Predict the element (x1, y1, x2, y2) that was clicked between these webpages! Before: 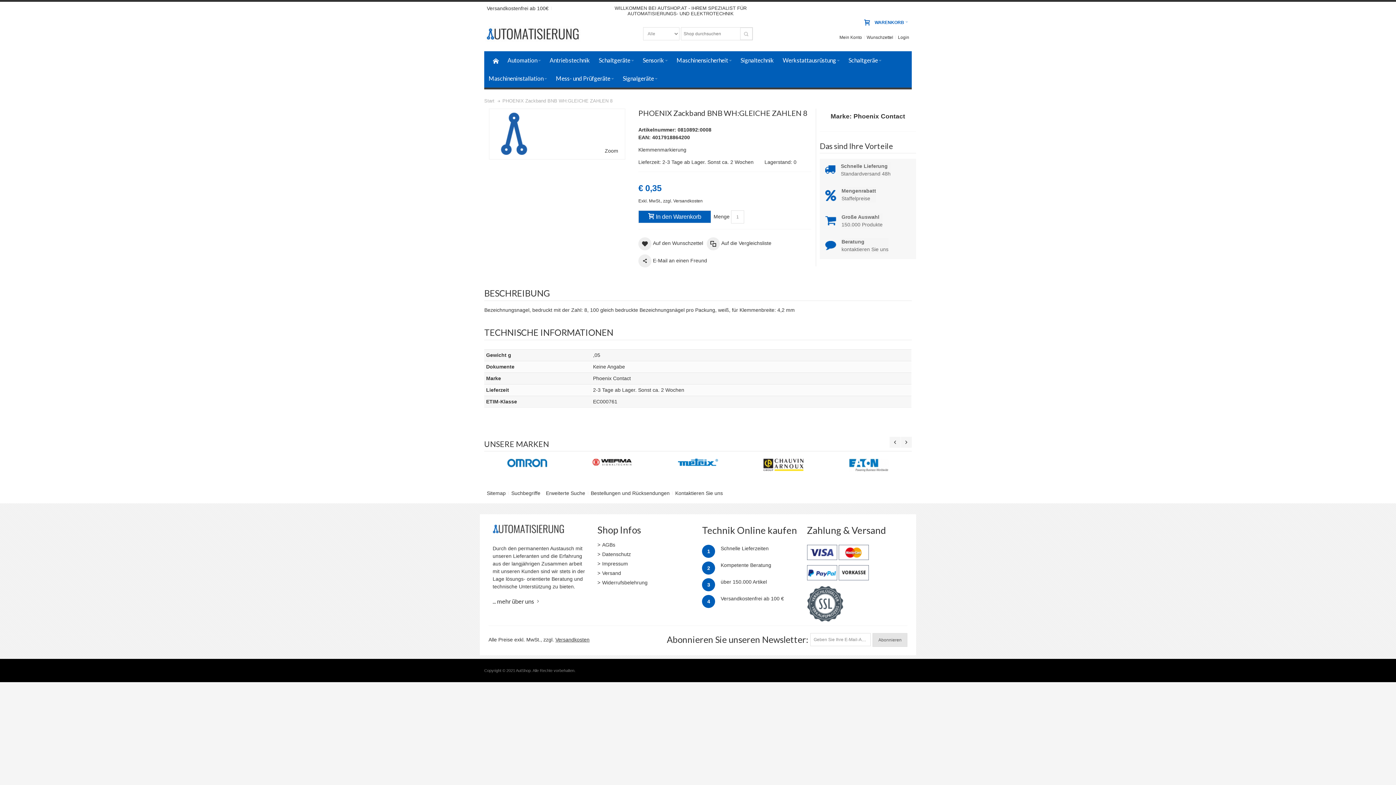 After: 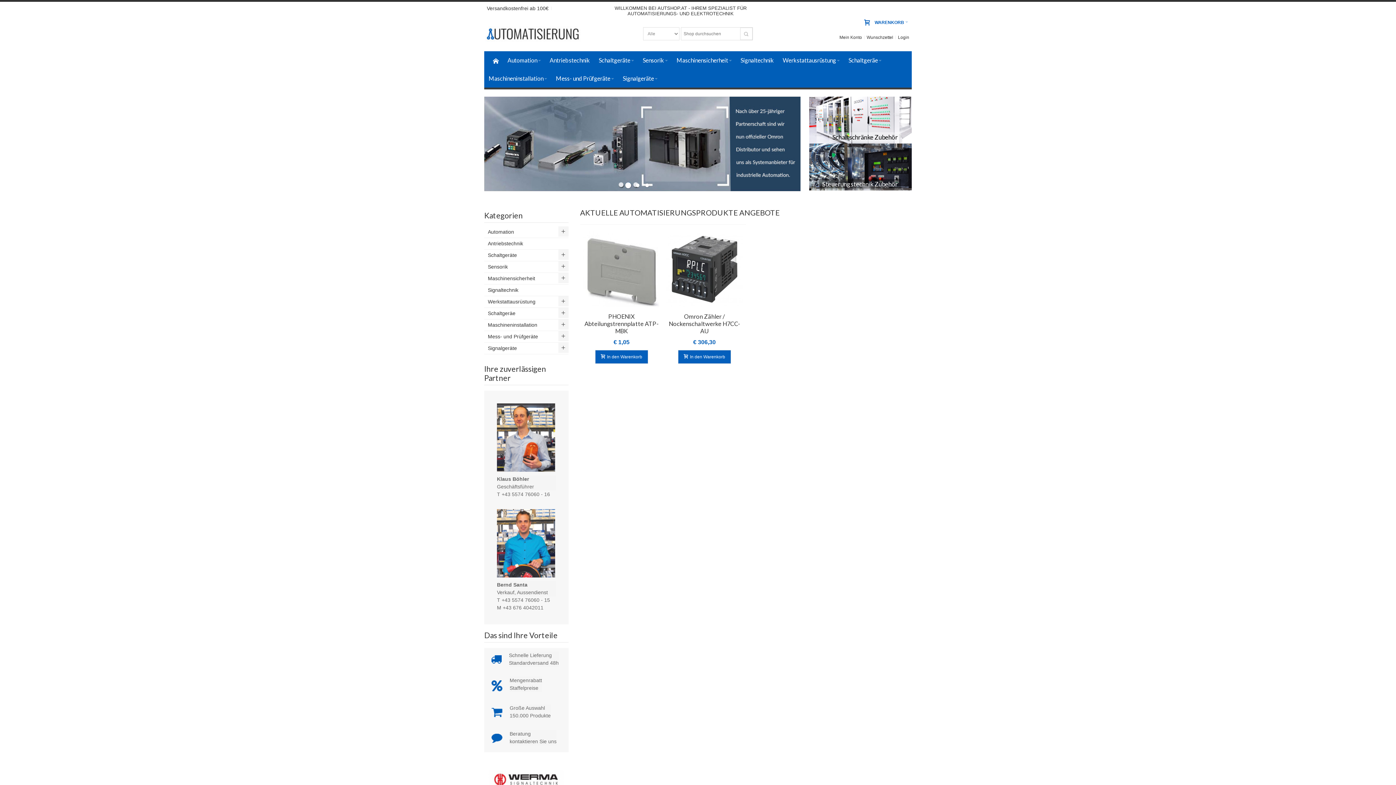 Action: label: Start bbox: (484, 97, 494, 104)